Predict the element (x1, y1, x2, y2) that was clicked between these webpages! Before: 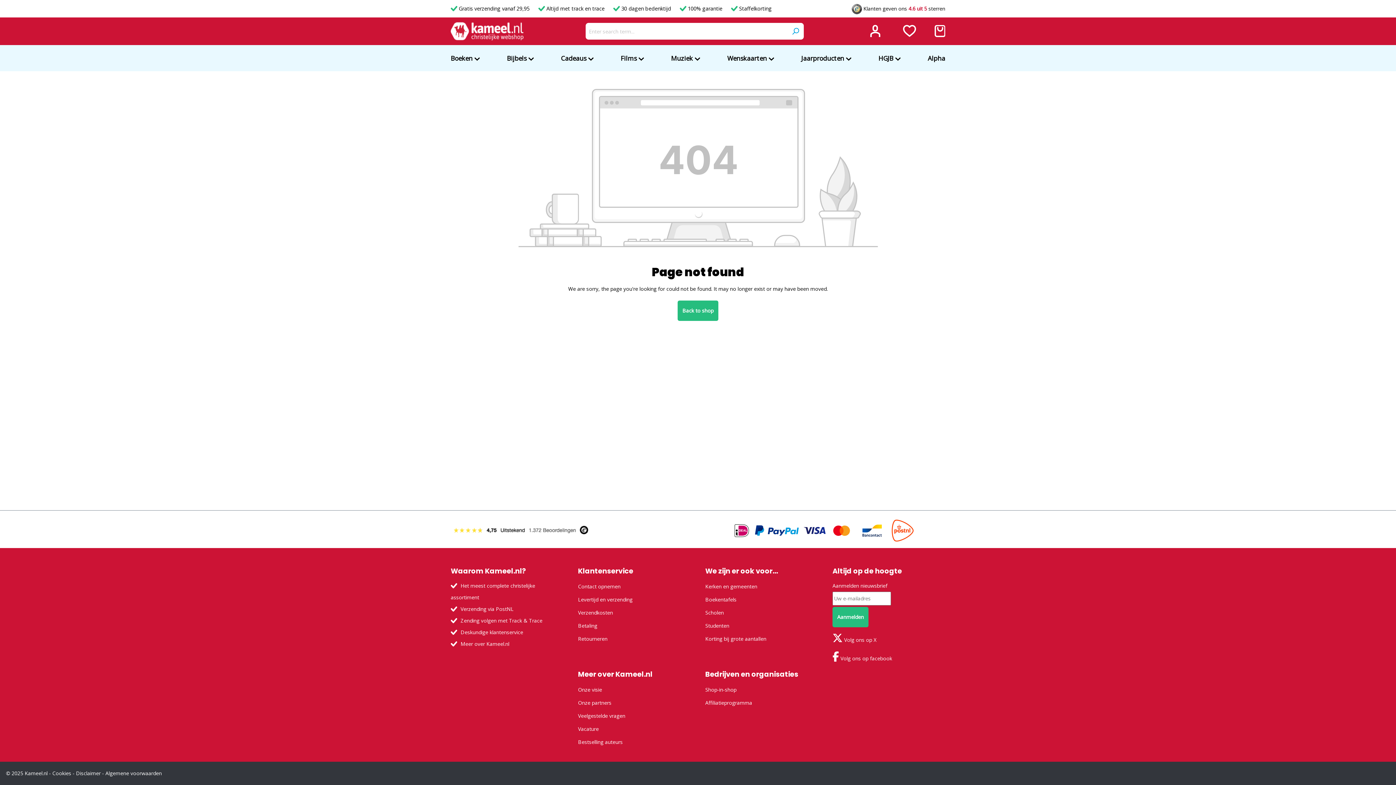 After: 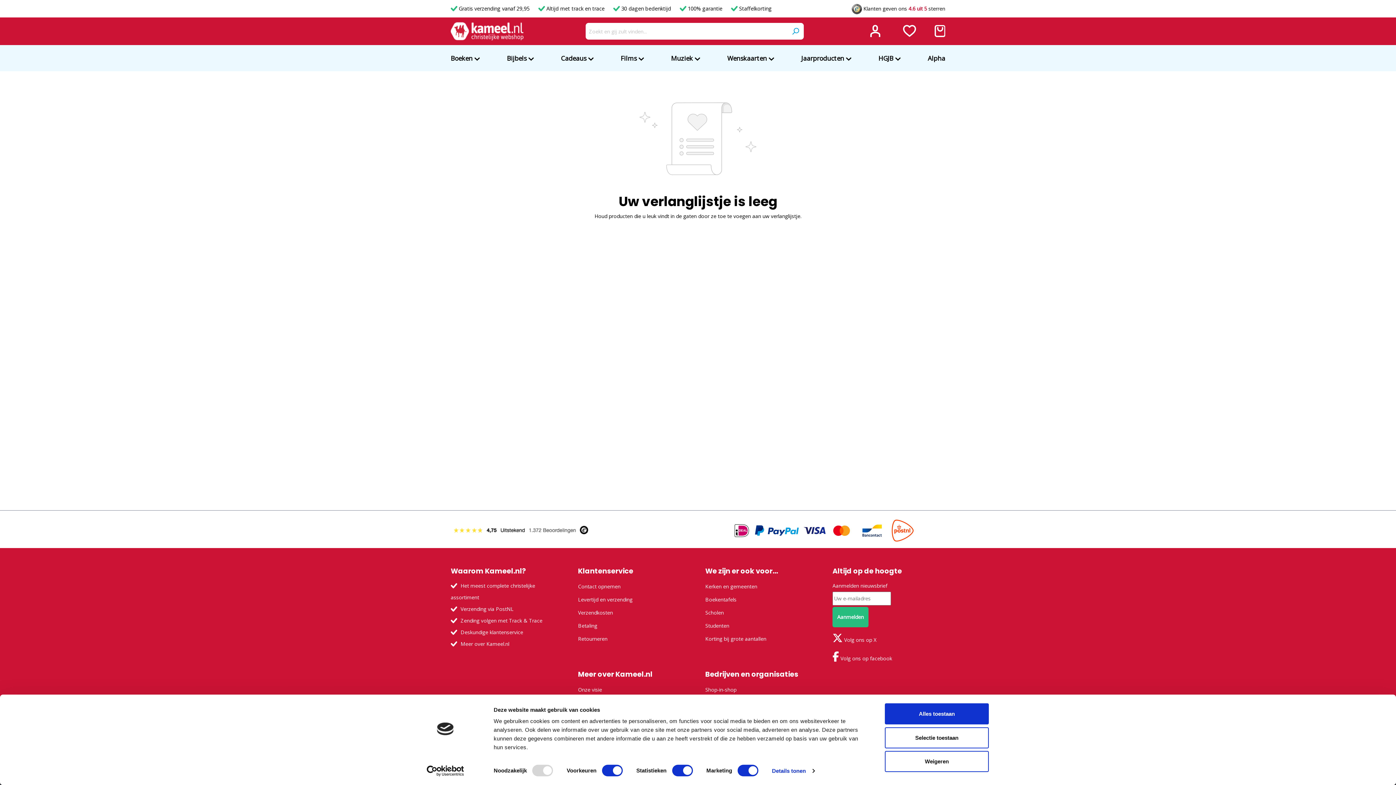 Action: bbox: (898, 21, 920, 41) label: Wishlist